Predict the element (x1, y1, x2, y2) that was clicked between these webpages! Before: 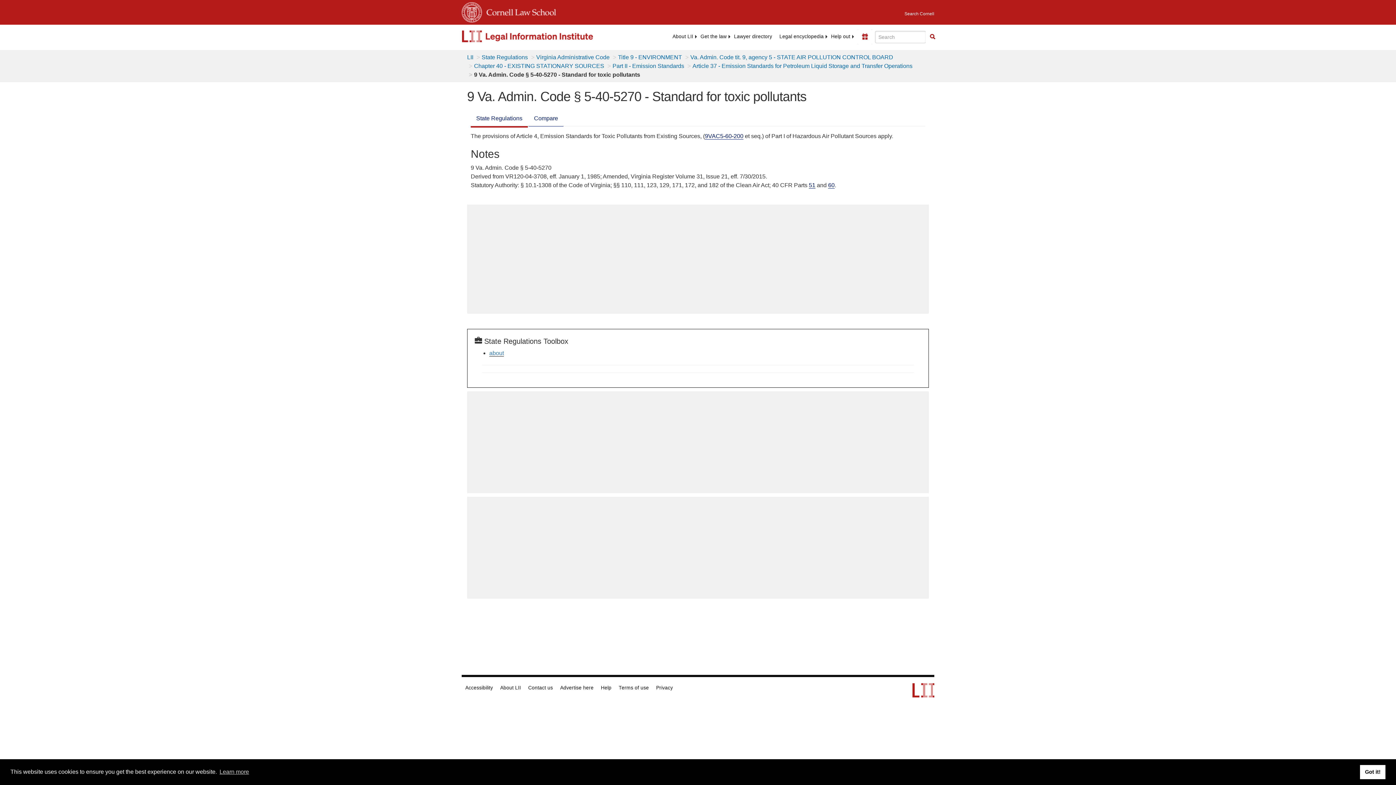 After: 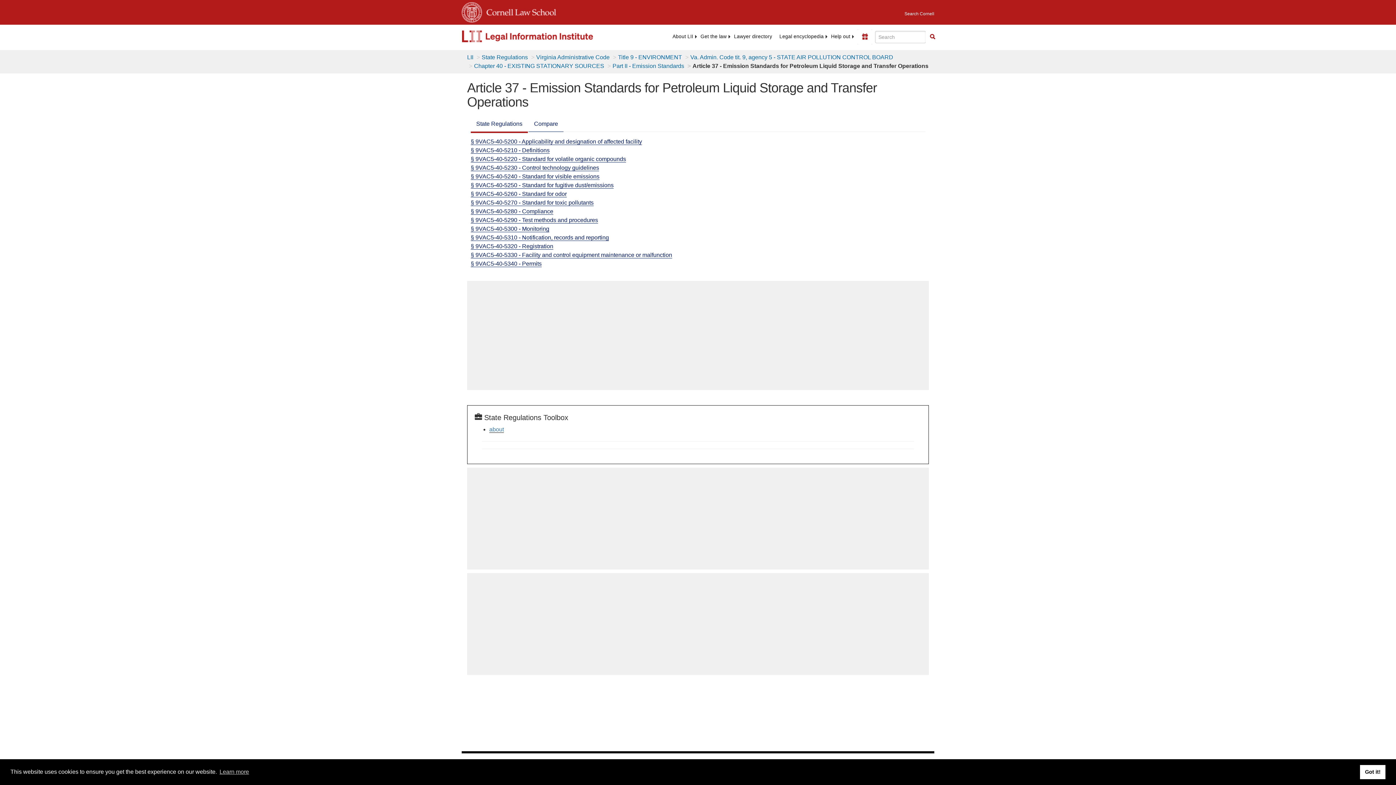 Action: bbox: (692, 62, 912, 69) label: Article 37 - Emission Standards for Petroleum Liquid Storage and Transfer Operations